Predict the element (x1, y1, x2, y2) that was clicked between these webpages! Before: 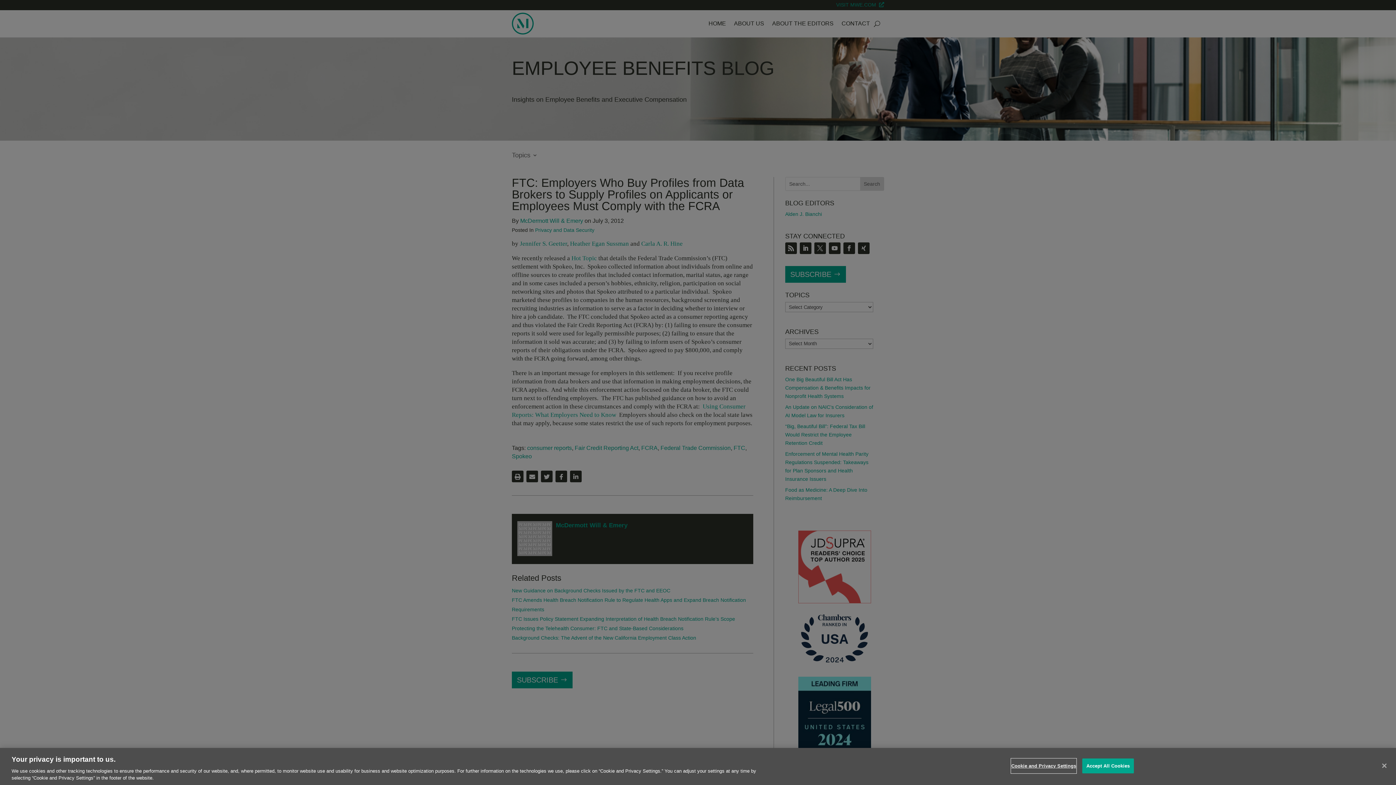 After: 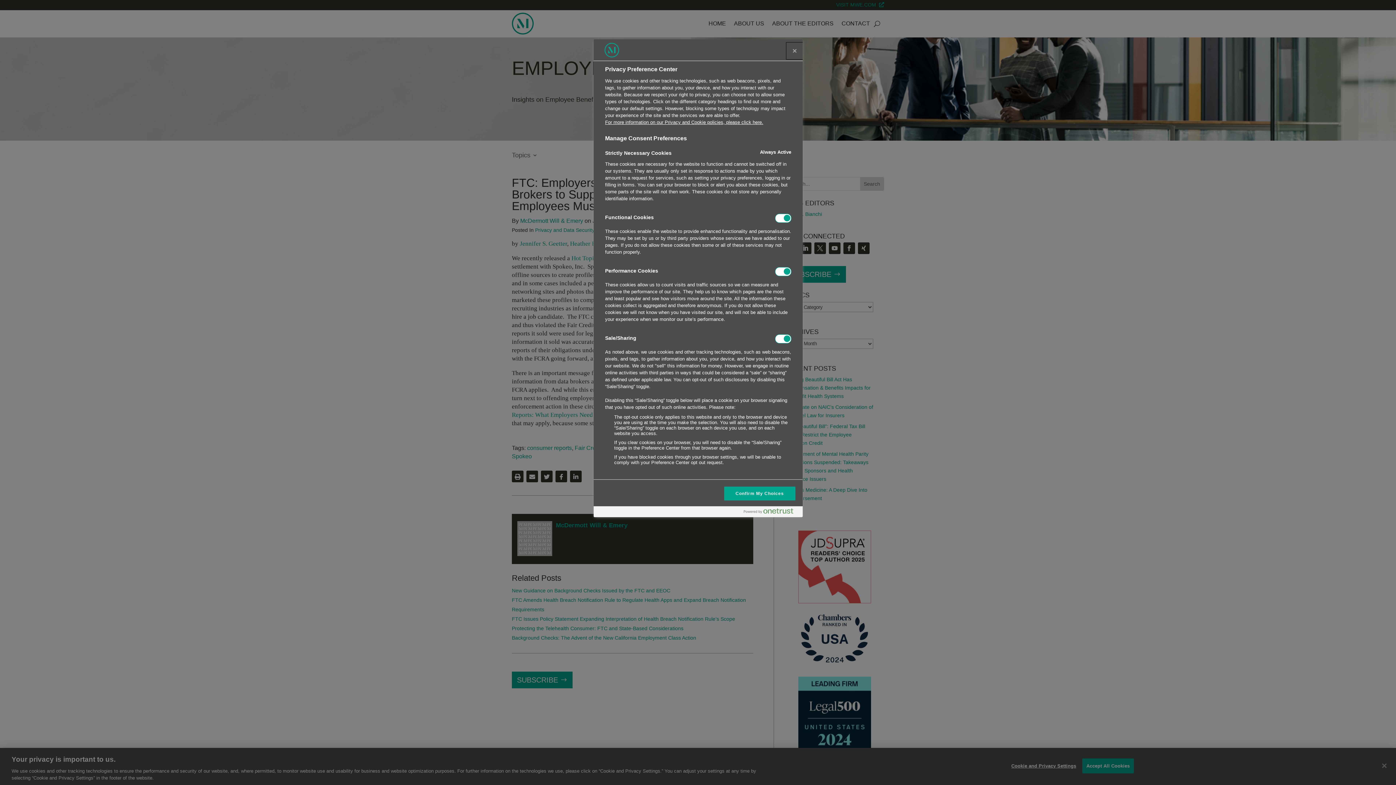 Action: label: Cookie and Privacy Settings bbox: (1011, 759, 1076, 773)